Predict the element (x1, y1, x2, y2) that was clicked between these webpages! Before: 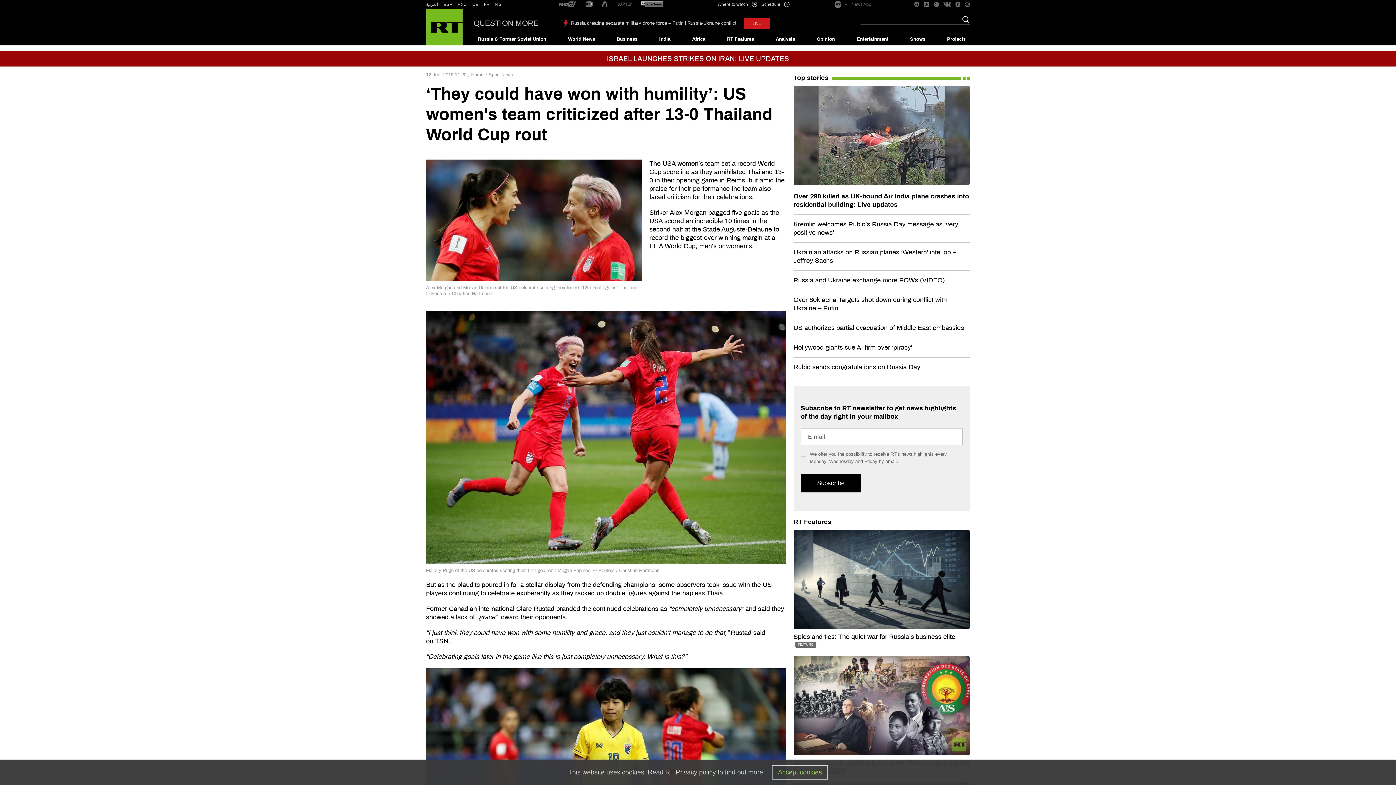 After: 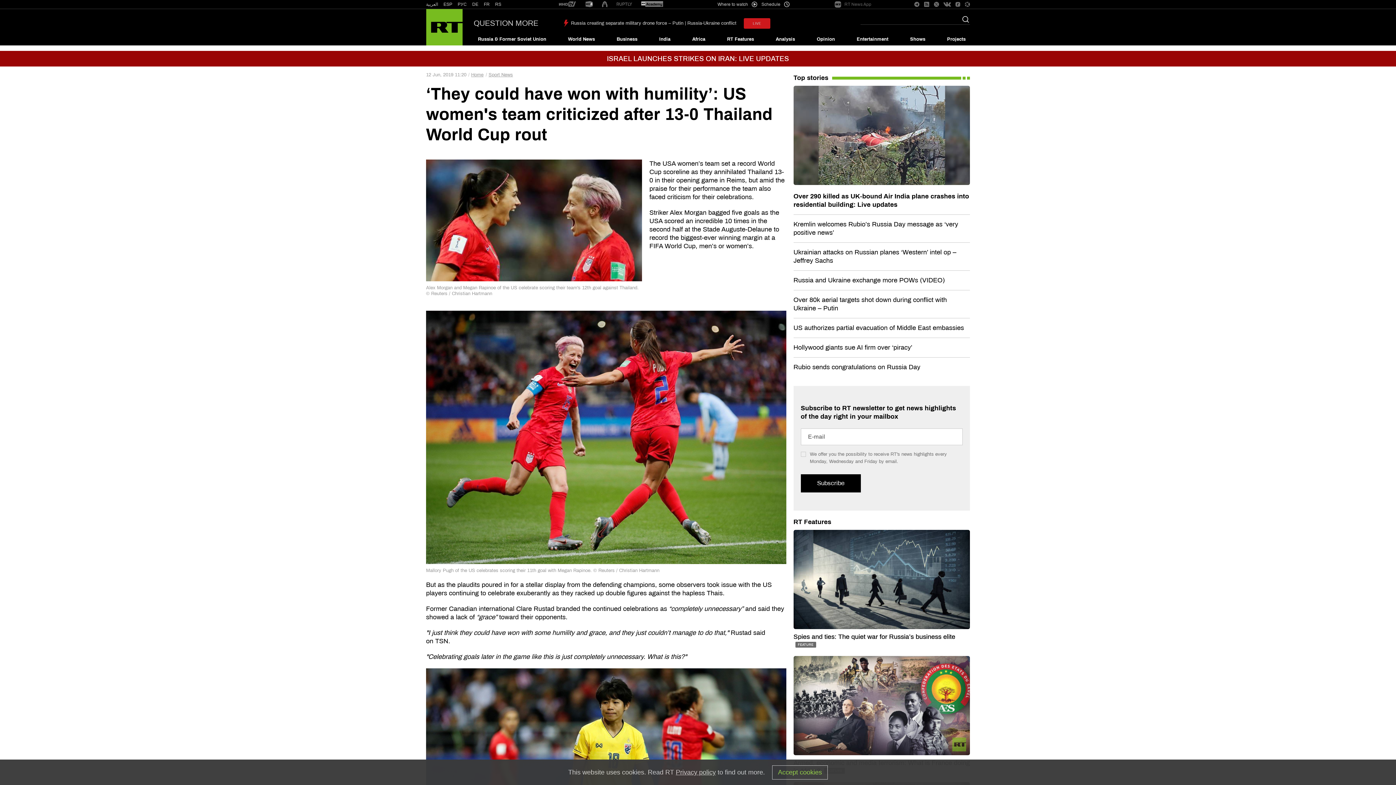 Action: bbox: (955, 1, 960, 7)